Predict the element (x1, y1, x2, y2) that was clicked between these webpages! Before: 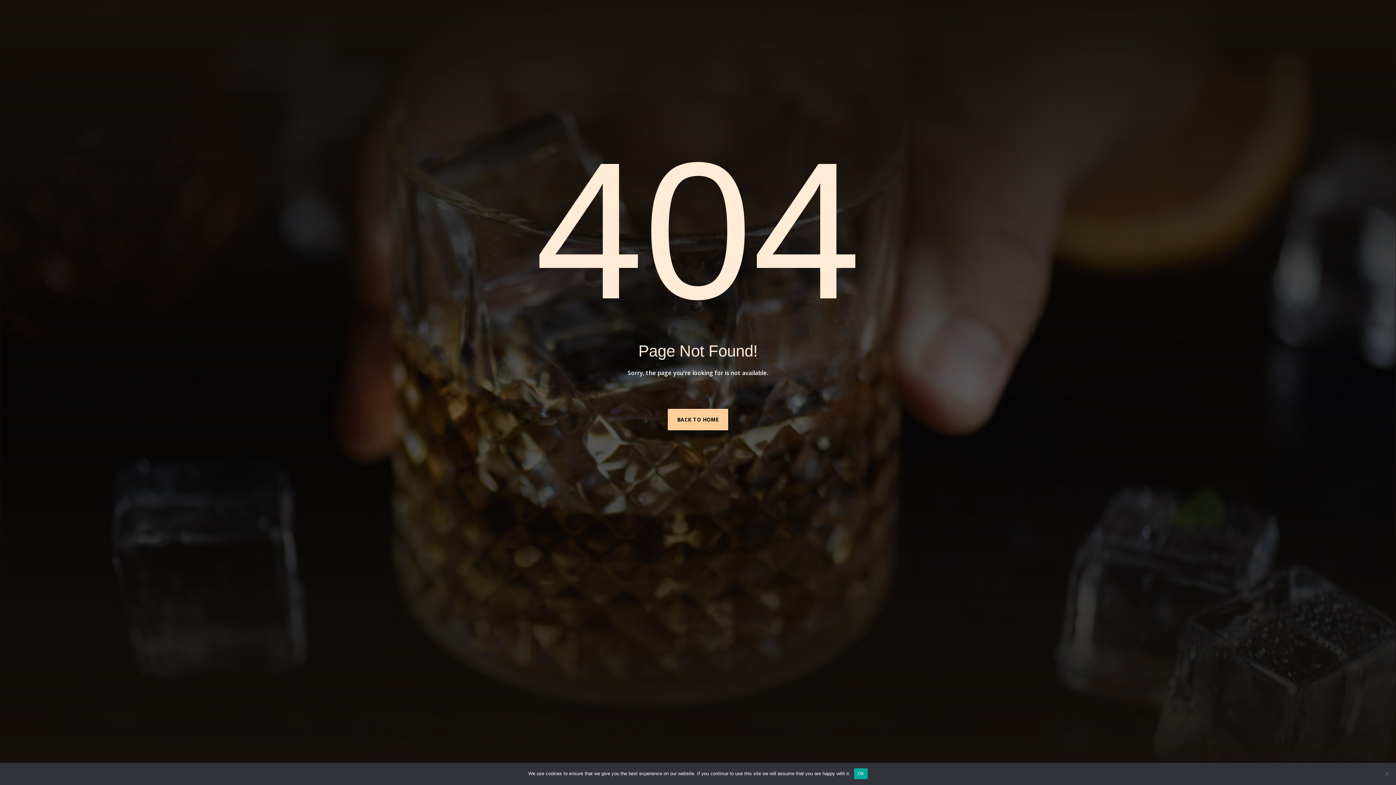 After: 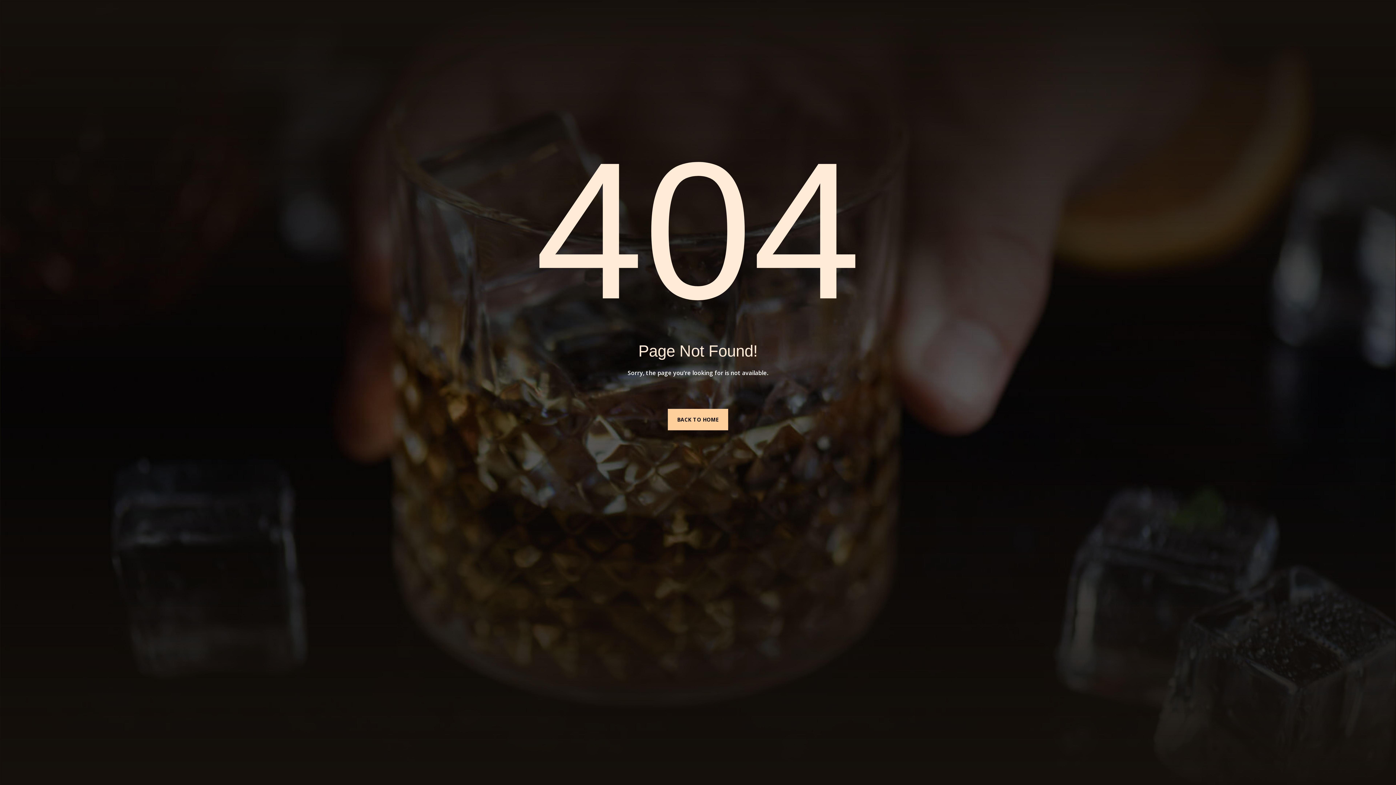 Action: bbox: (854, 768, 867, 779) label: Ok